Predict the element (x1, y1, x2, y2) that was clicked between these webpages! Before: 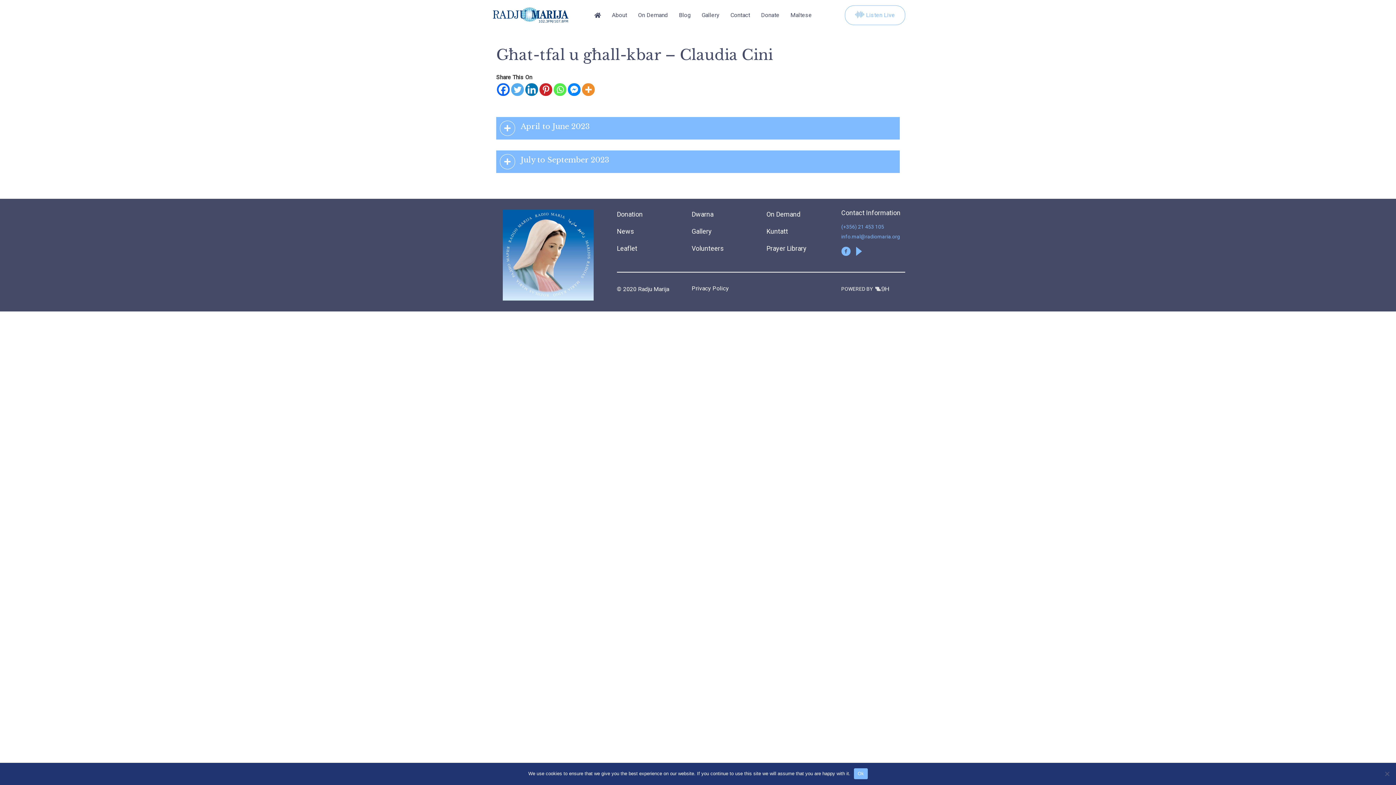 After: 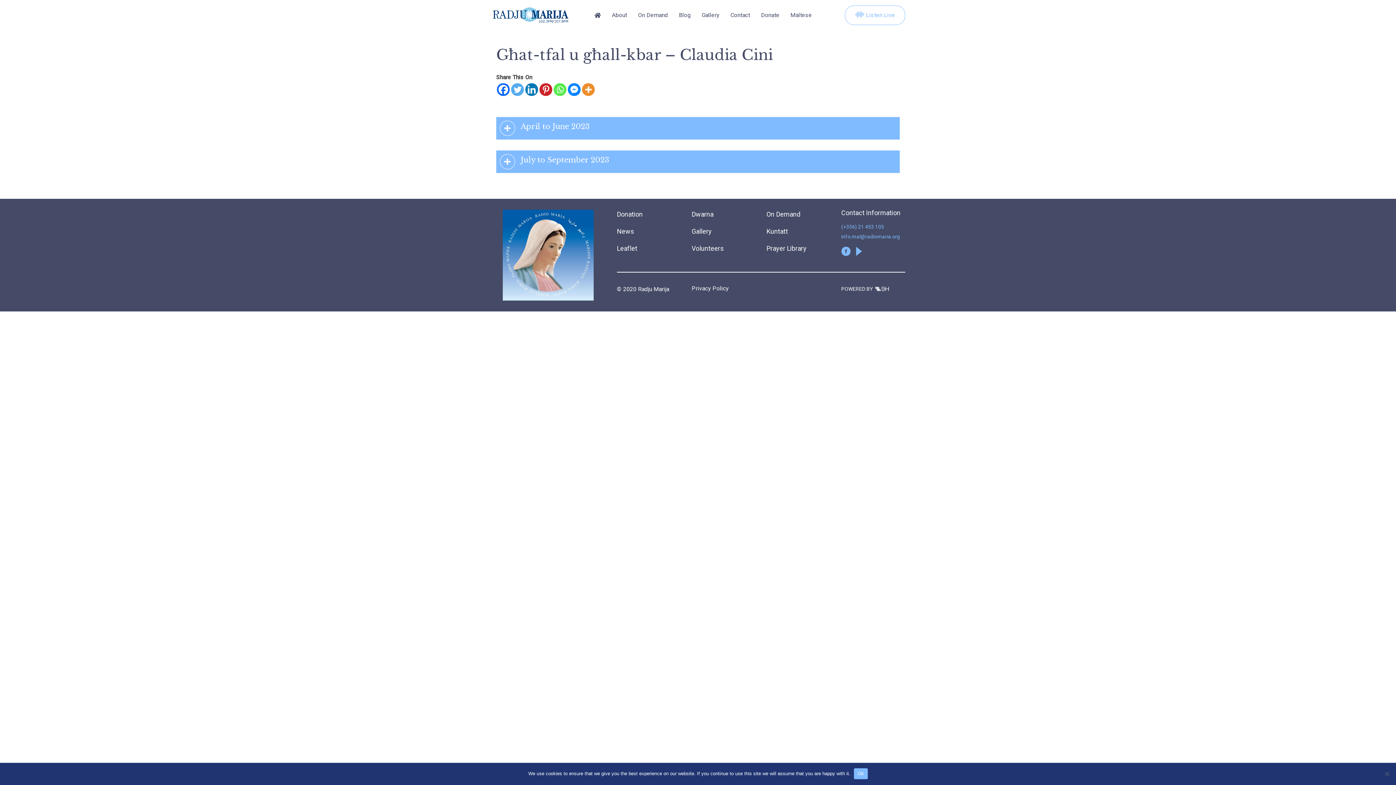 Action: label: Facebook Messenger bbox: (568, 83, 580, 96)